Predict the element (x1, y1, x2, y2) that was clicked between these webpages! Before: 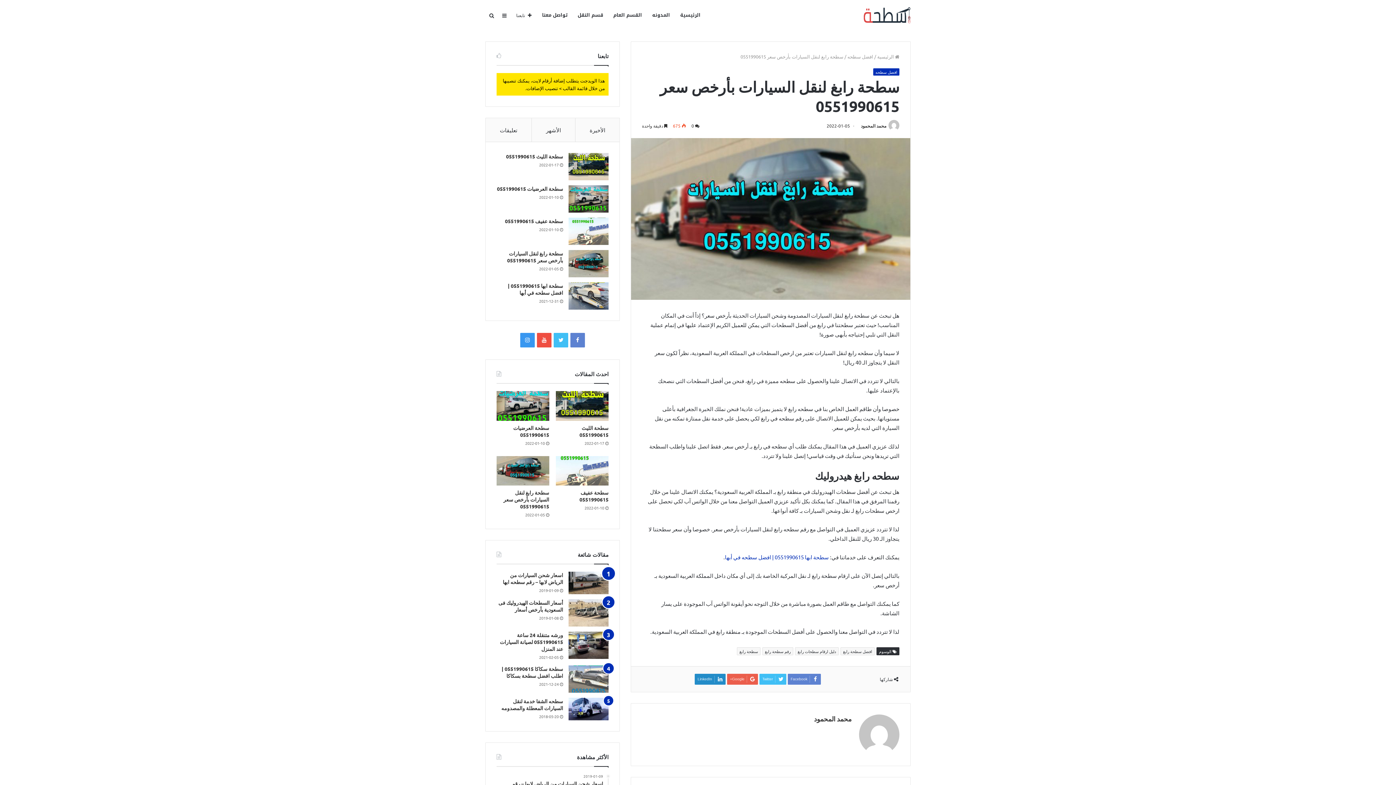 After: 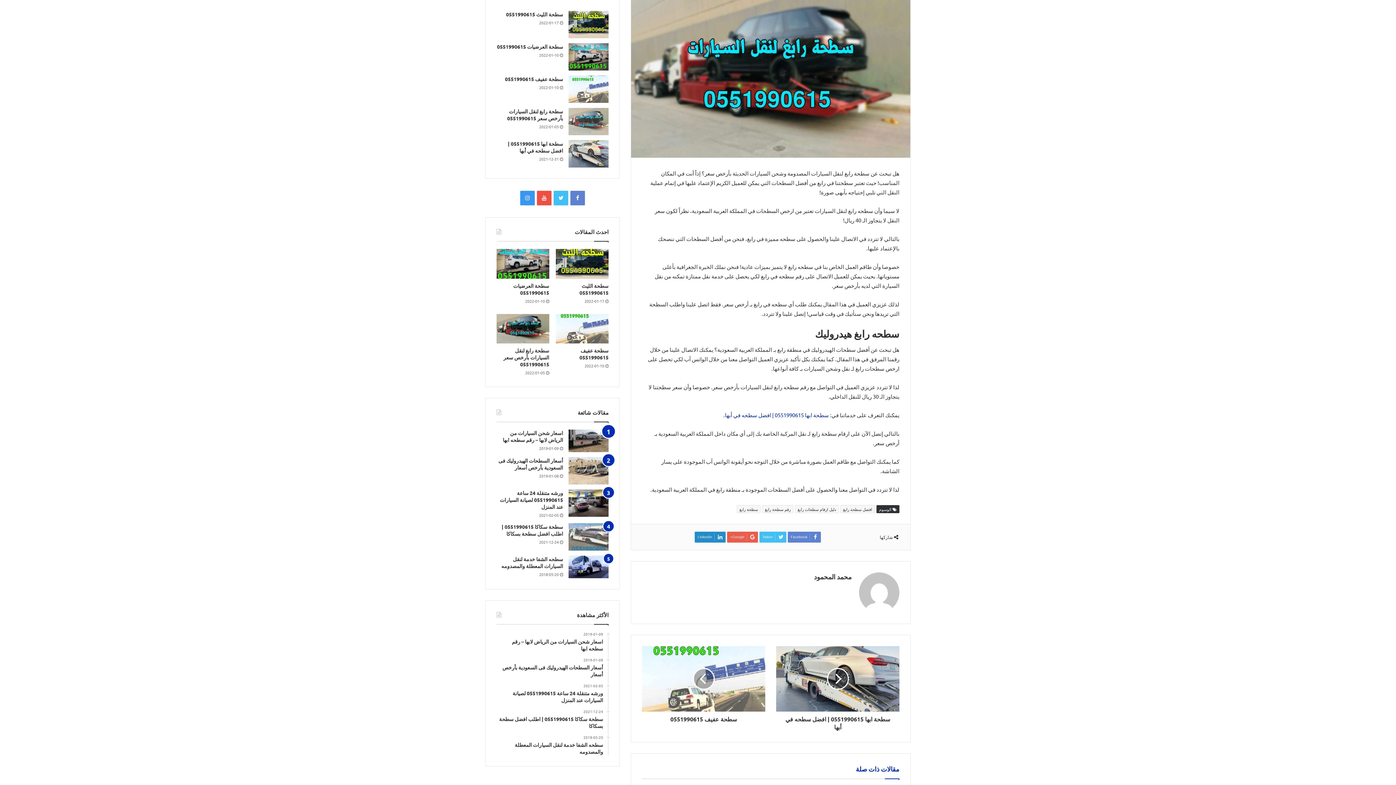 Action: bbox: (575, 118, 619, 142) label: الأخيرة